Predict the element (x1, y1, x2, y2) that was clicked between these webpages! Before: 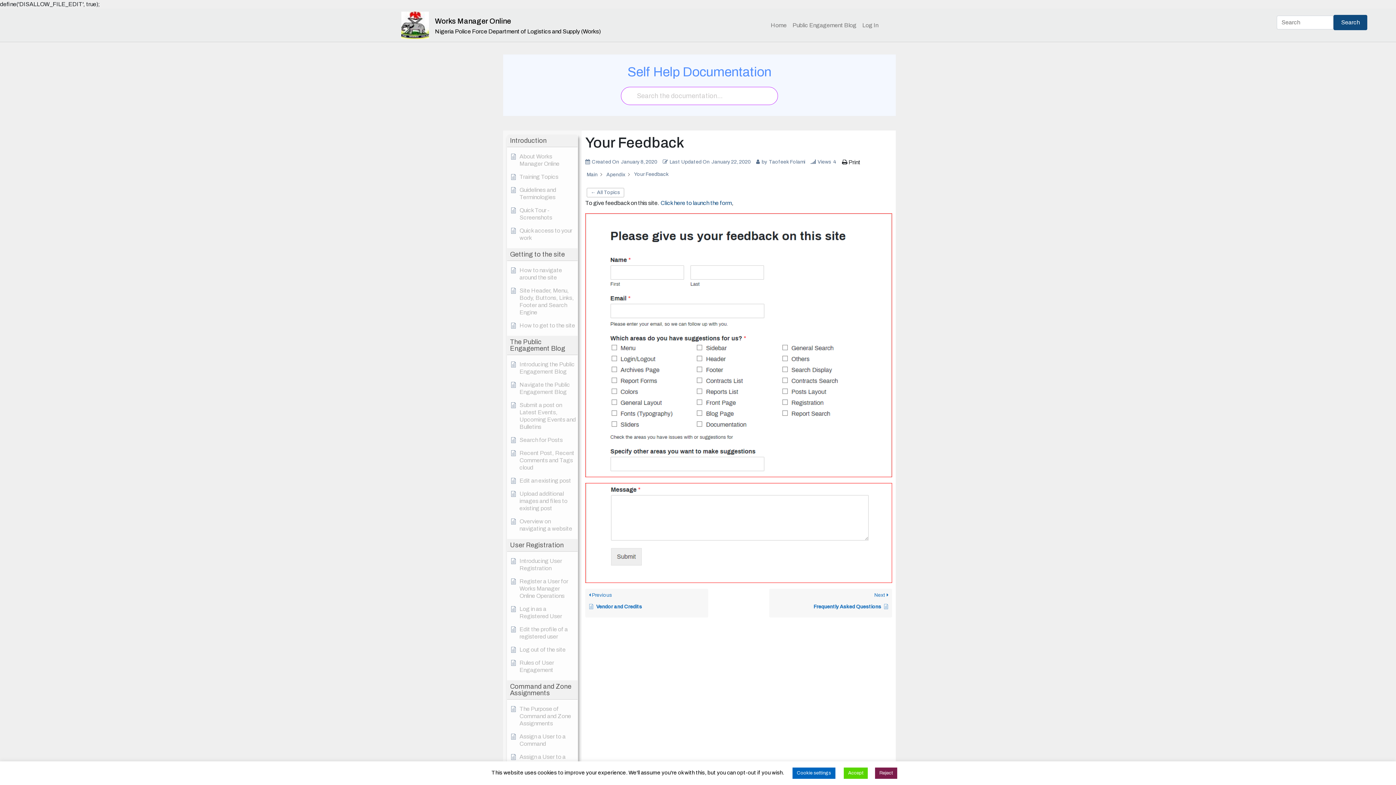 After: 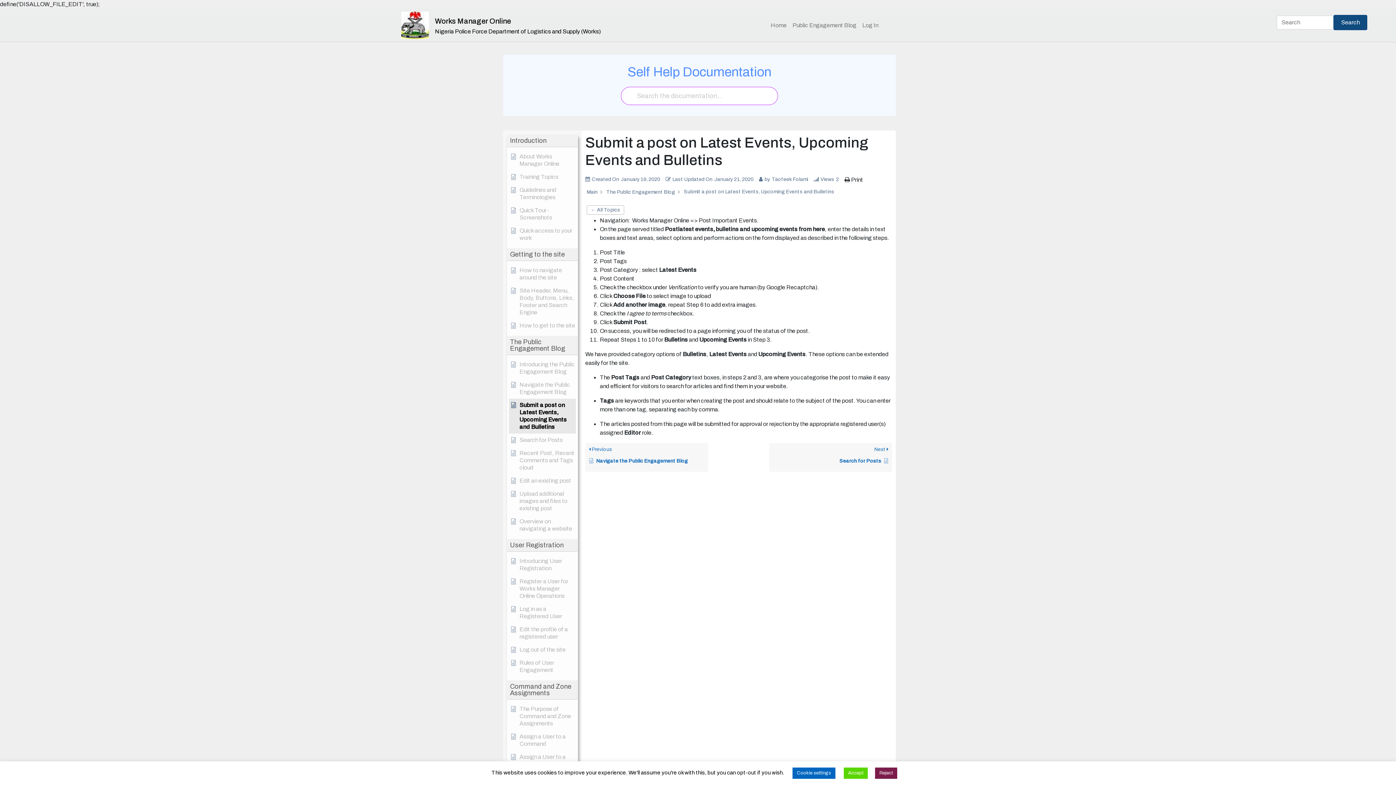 Action: label: Submit a post on Latest Events, Upcoming Events and Bulletins bbox: (510, 401, 576, 430)